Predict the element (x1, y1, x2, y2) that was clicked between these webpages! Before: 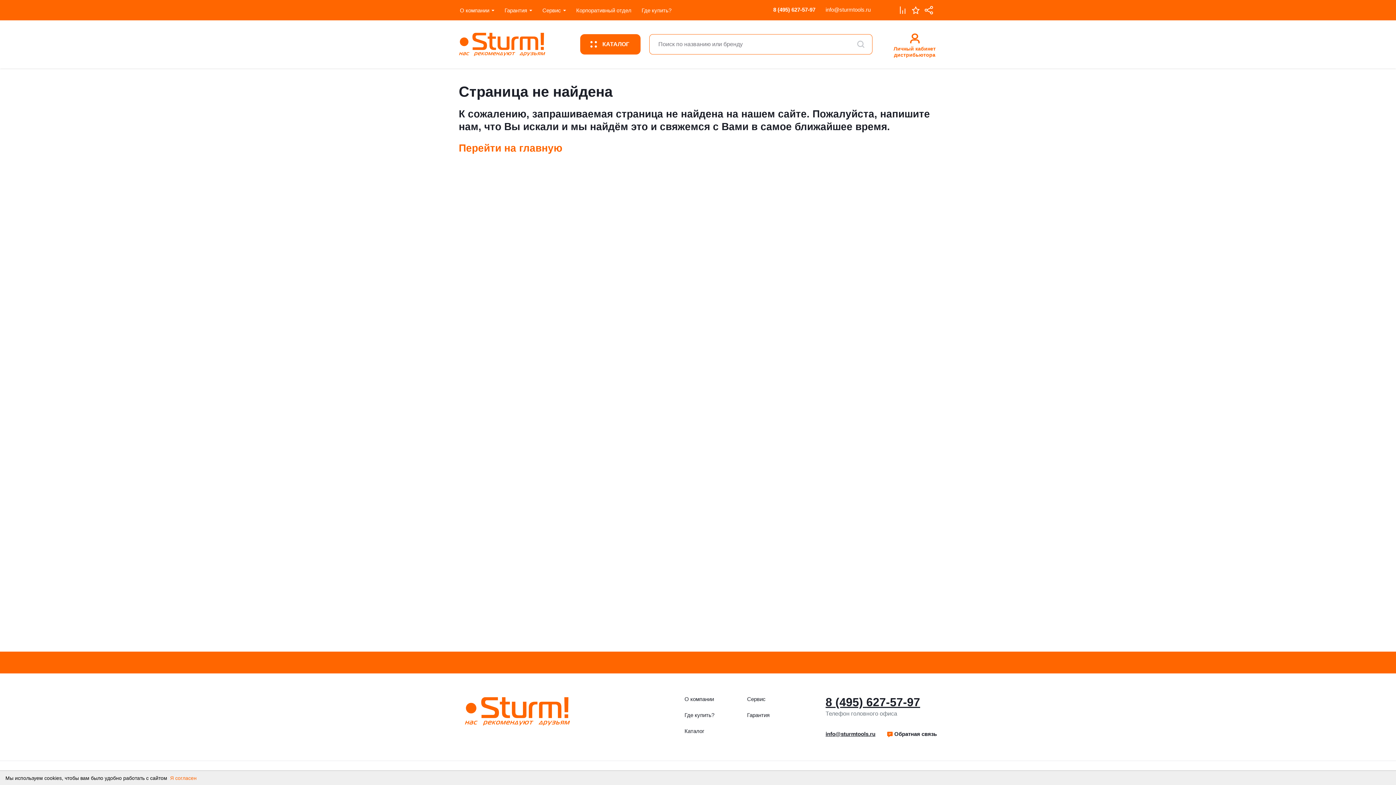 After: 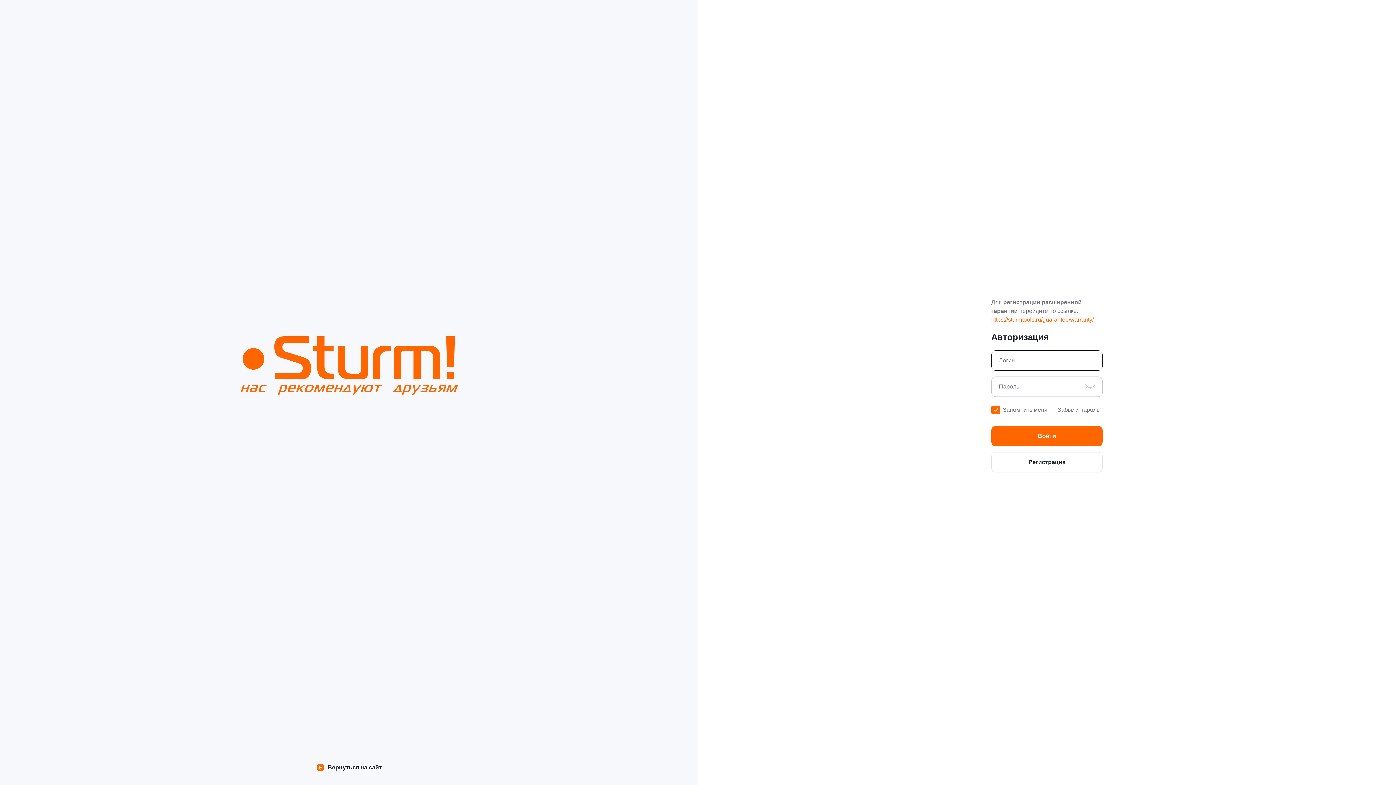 Action: bbox: (887, 33, 942, 58) label: Личный кабинет
дистрибьютора